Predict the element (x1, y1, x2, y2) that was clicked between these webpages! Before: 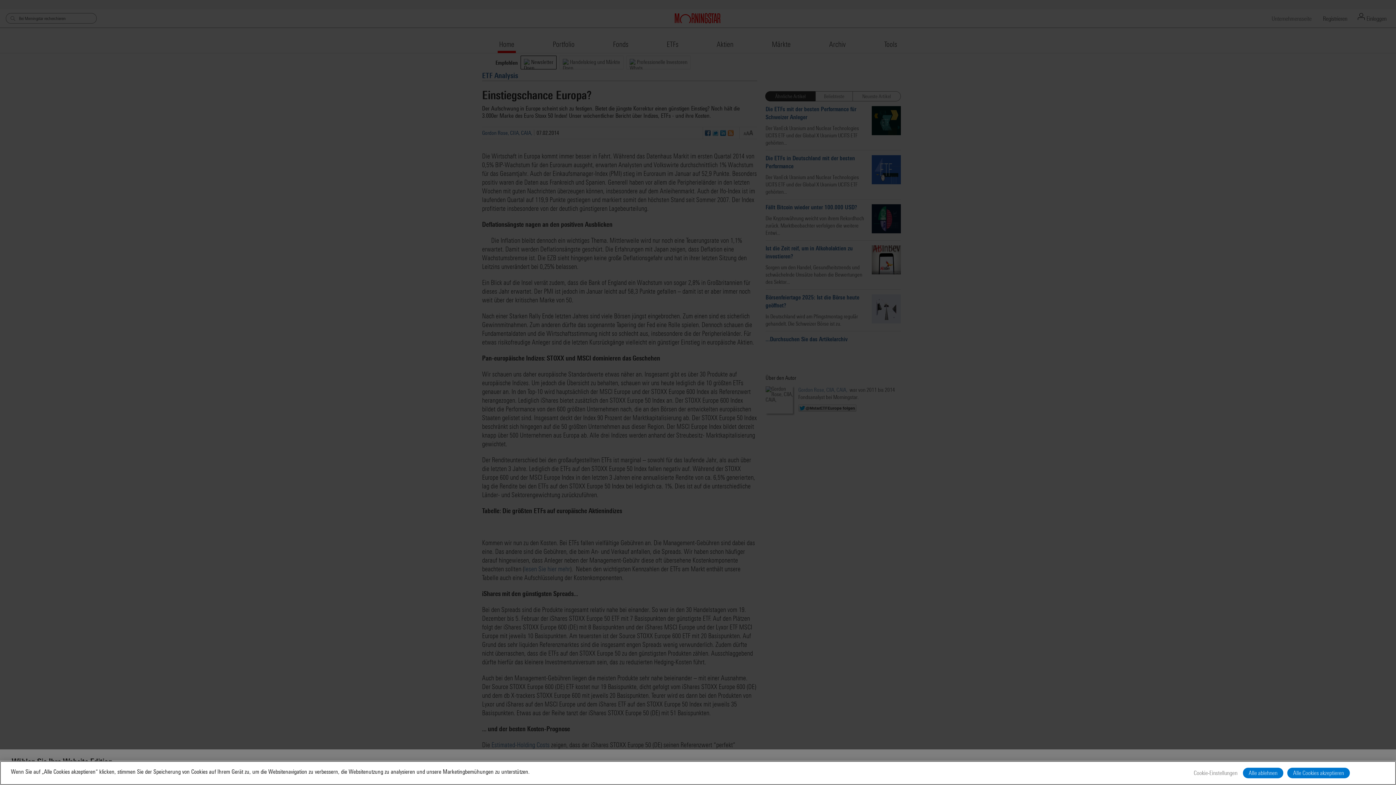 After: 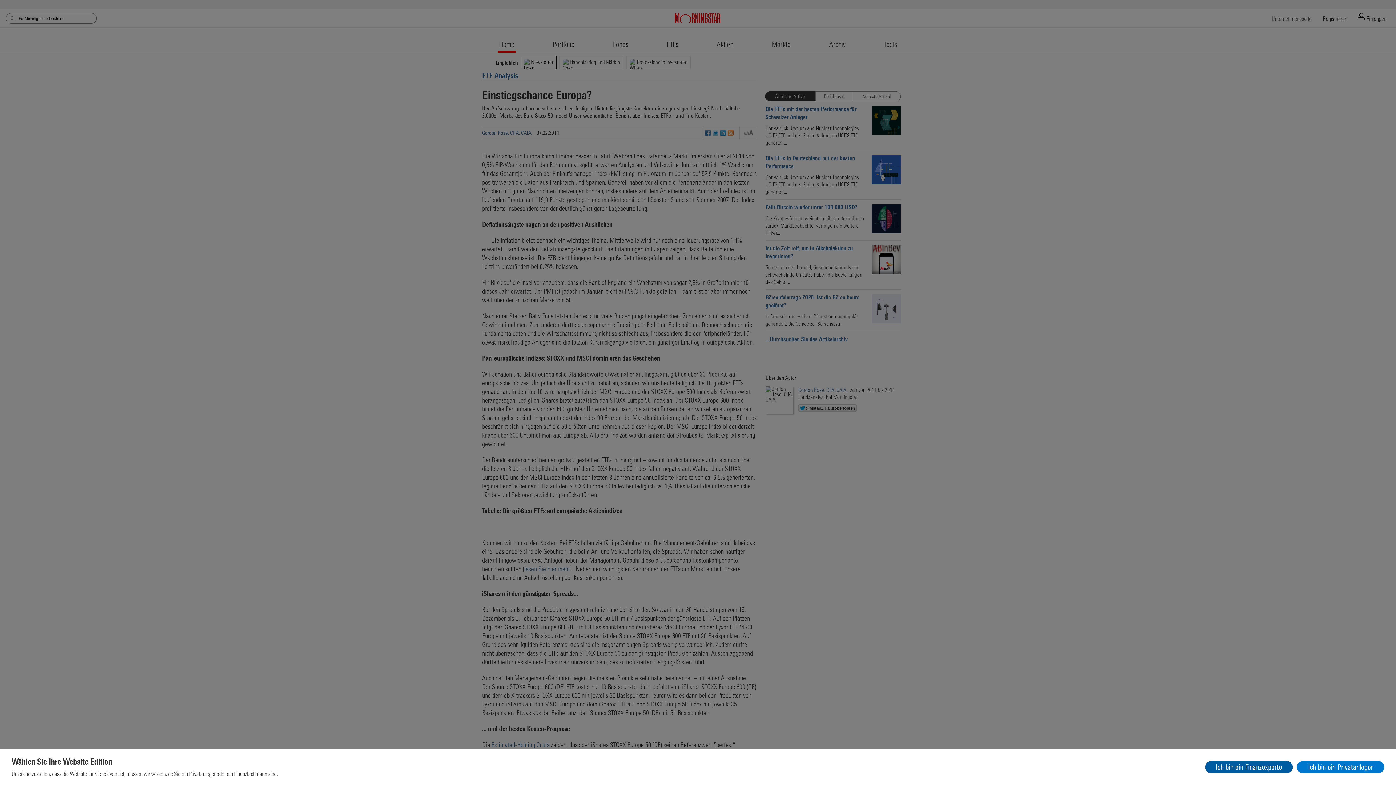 Action: bbox: (1243, 768, 1283, 778) label: Alle ablehnen